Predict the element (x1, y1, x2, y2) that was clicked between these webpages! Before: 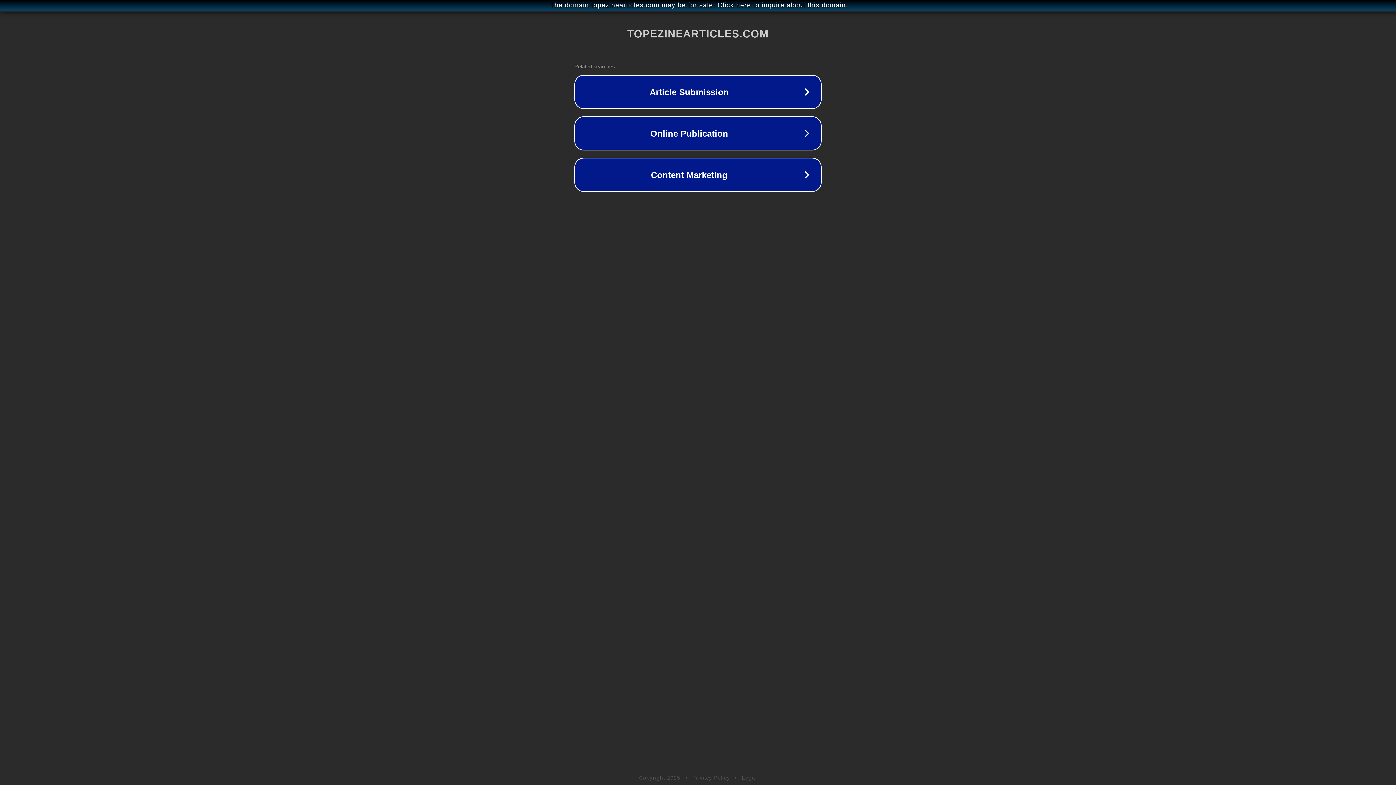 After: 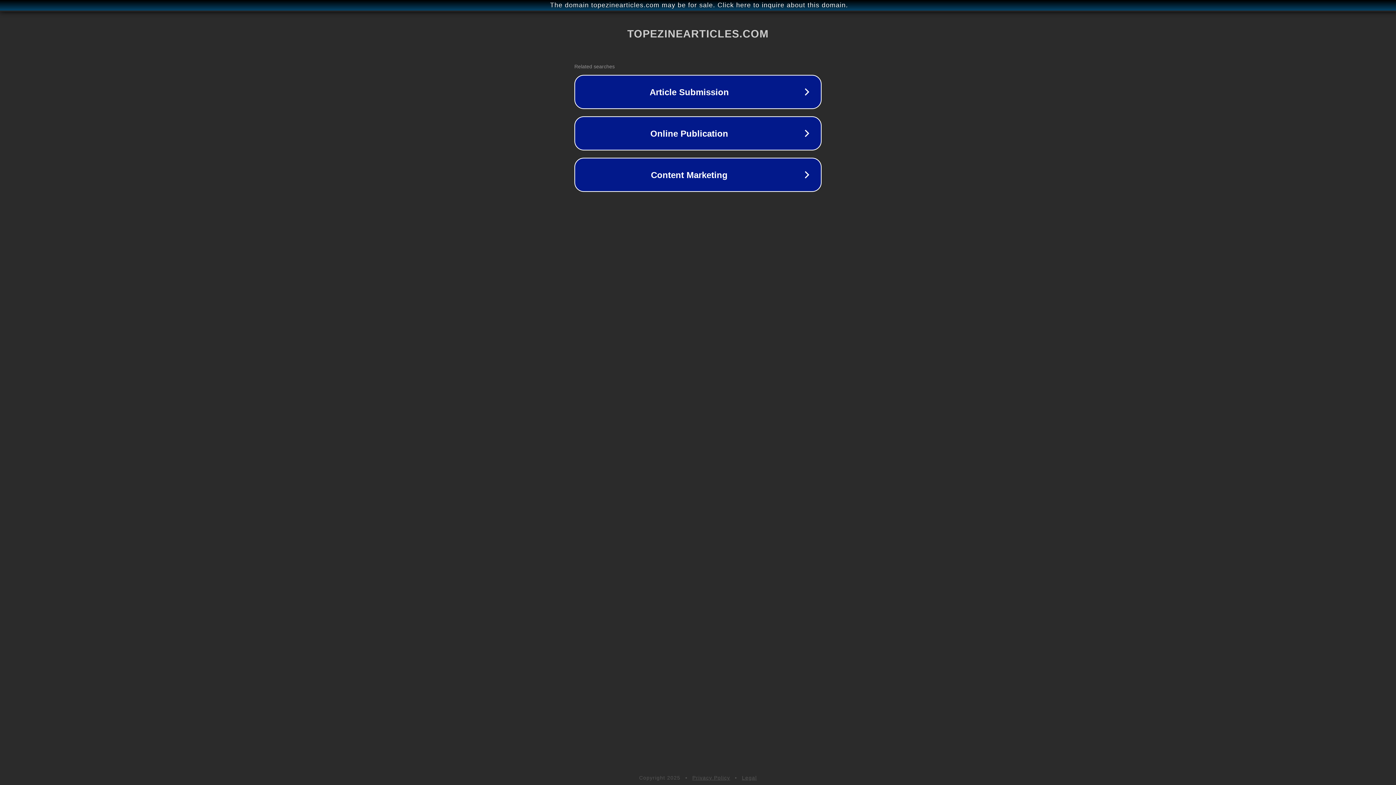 Action: label: Privacy Policy bbox: (692, 775, 730, 781)